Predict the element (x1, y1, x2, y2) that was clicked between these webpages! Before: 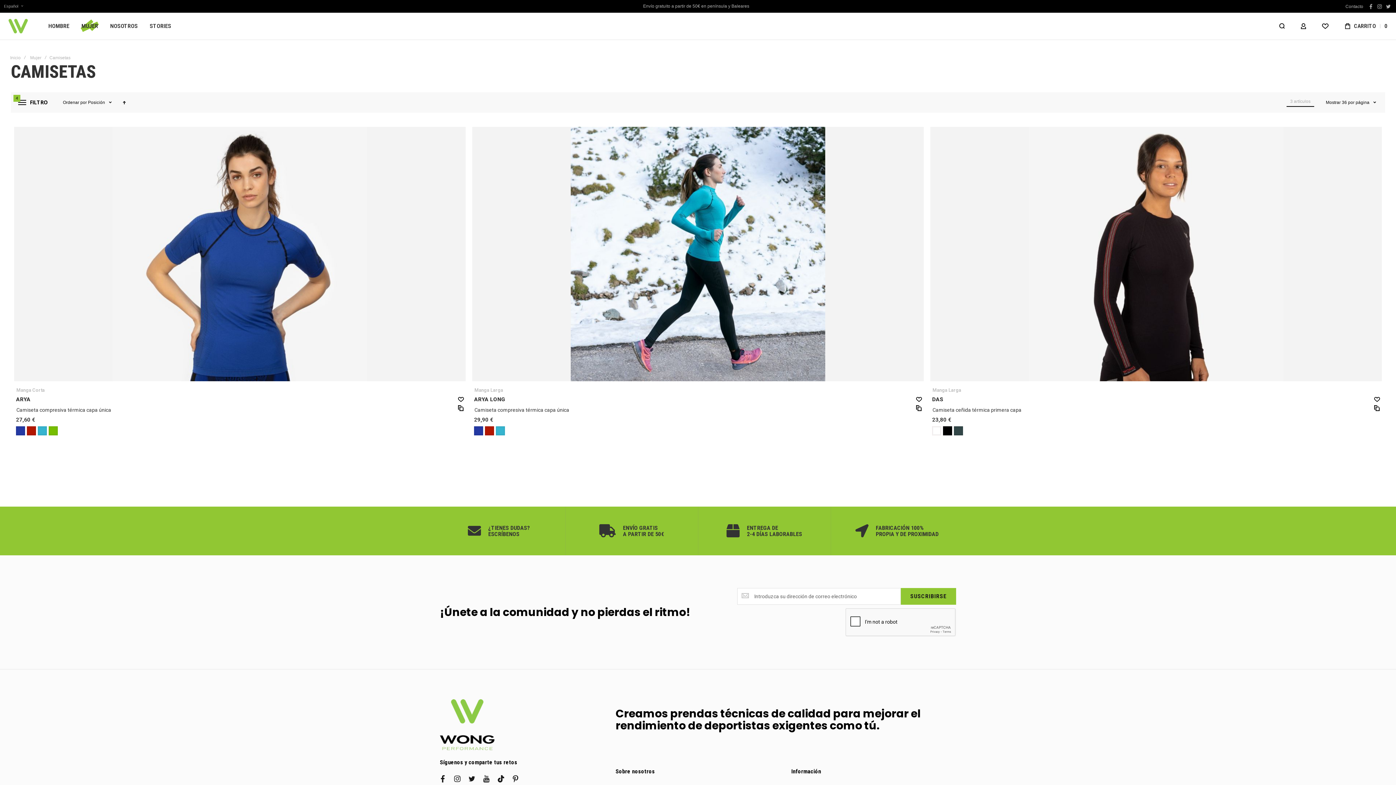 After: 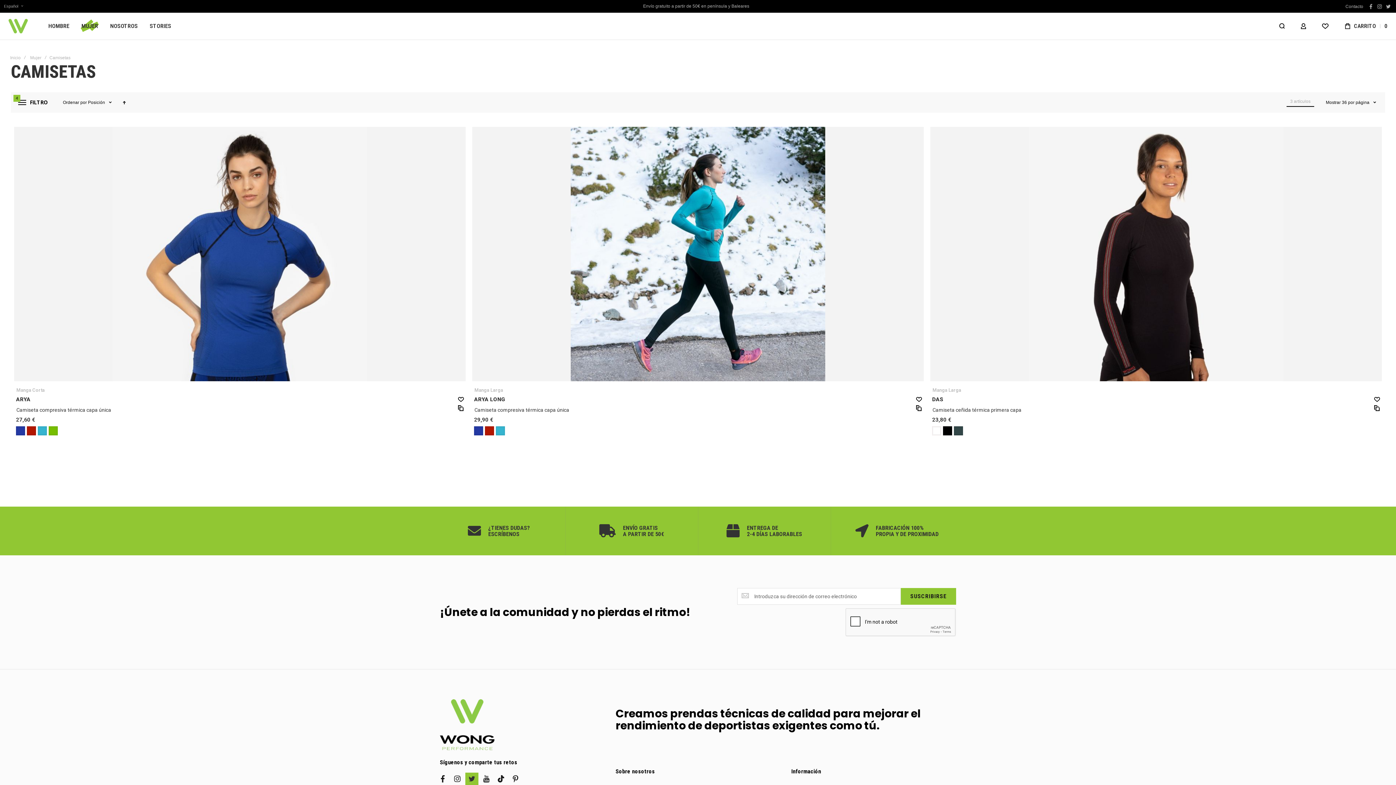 Action: label: twitter bbox: (465, 768, 478, 780)